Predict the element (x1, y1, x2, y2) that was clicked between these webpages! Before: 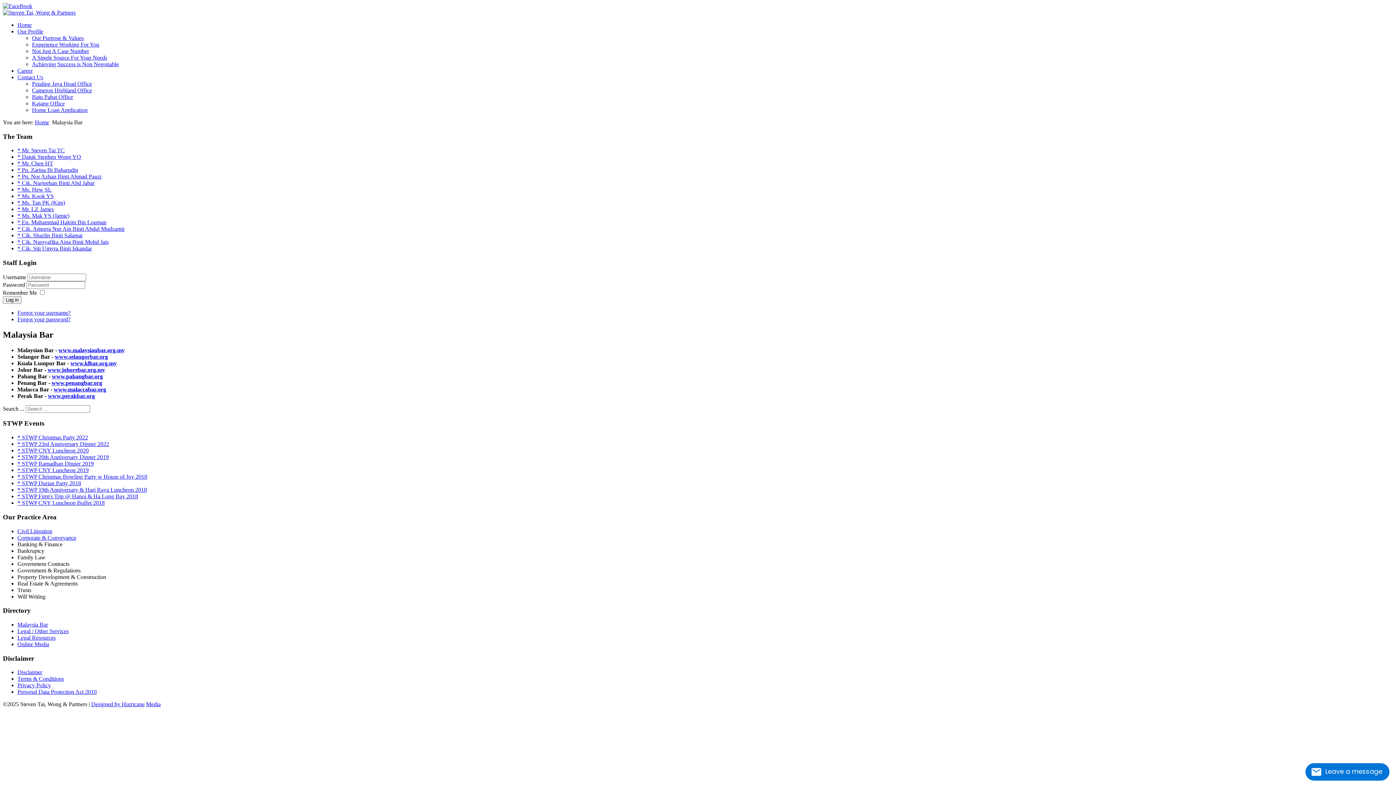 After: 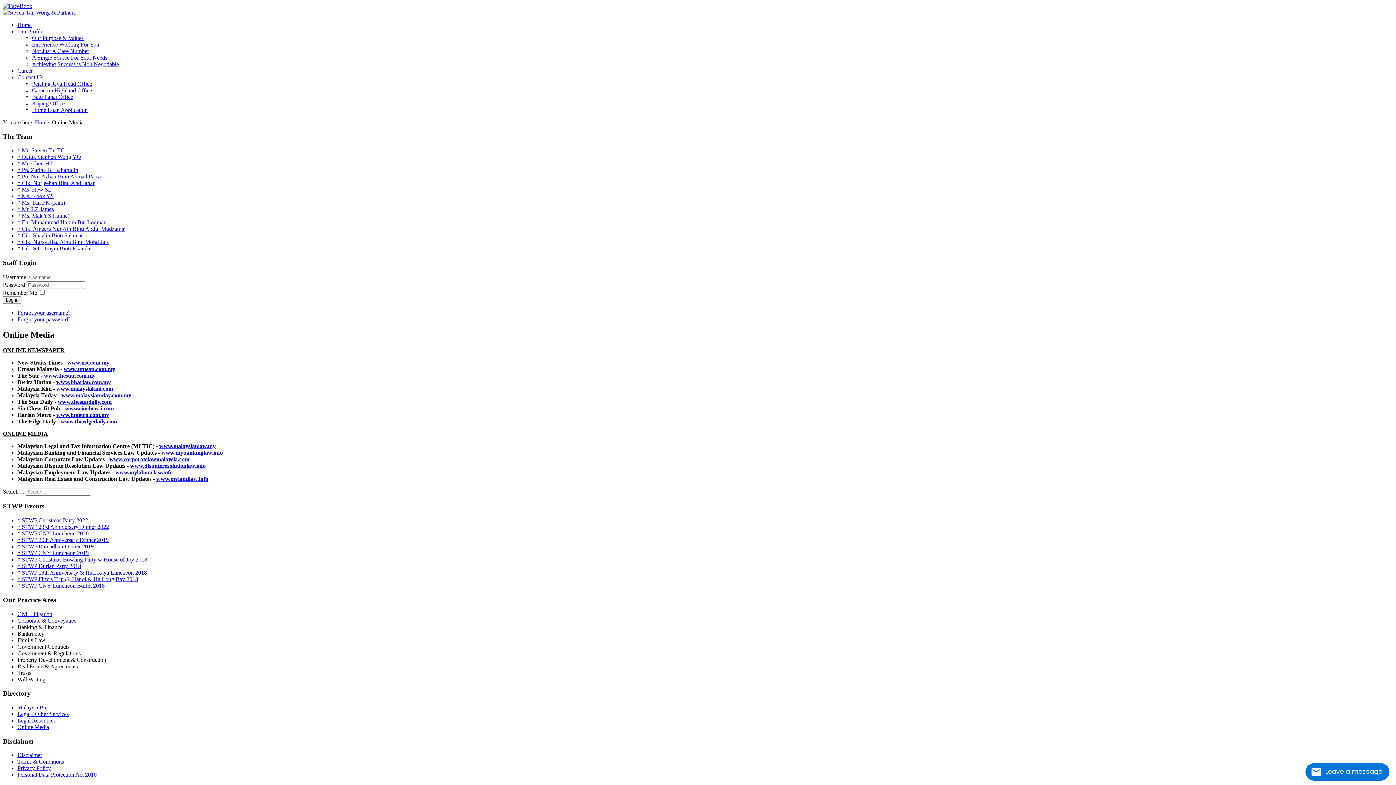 Action: bbox: (17, 641, 49, 647) label: Online Media